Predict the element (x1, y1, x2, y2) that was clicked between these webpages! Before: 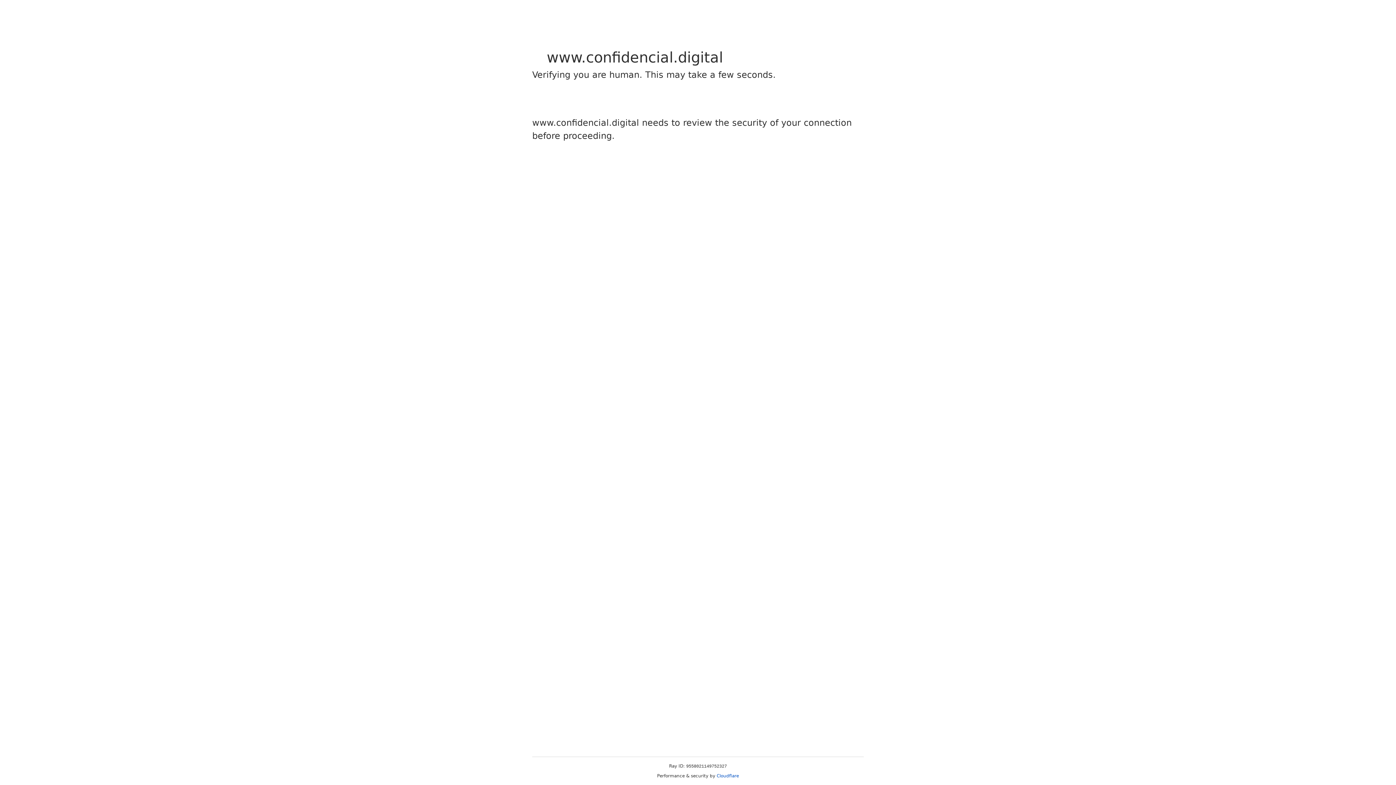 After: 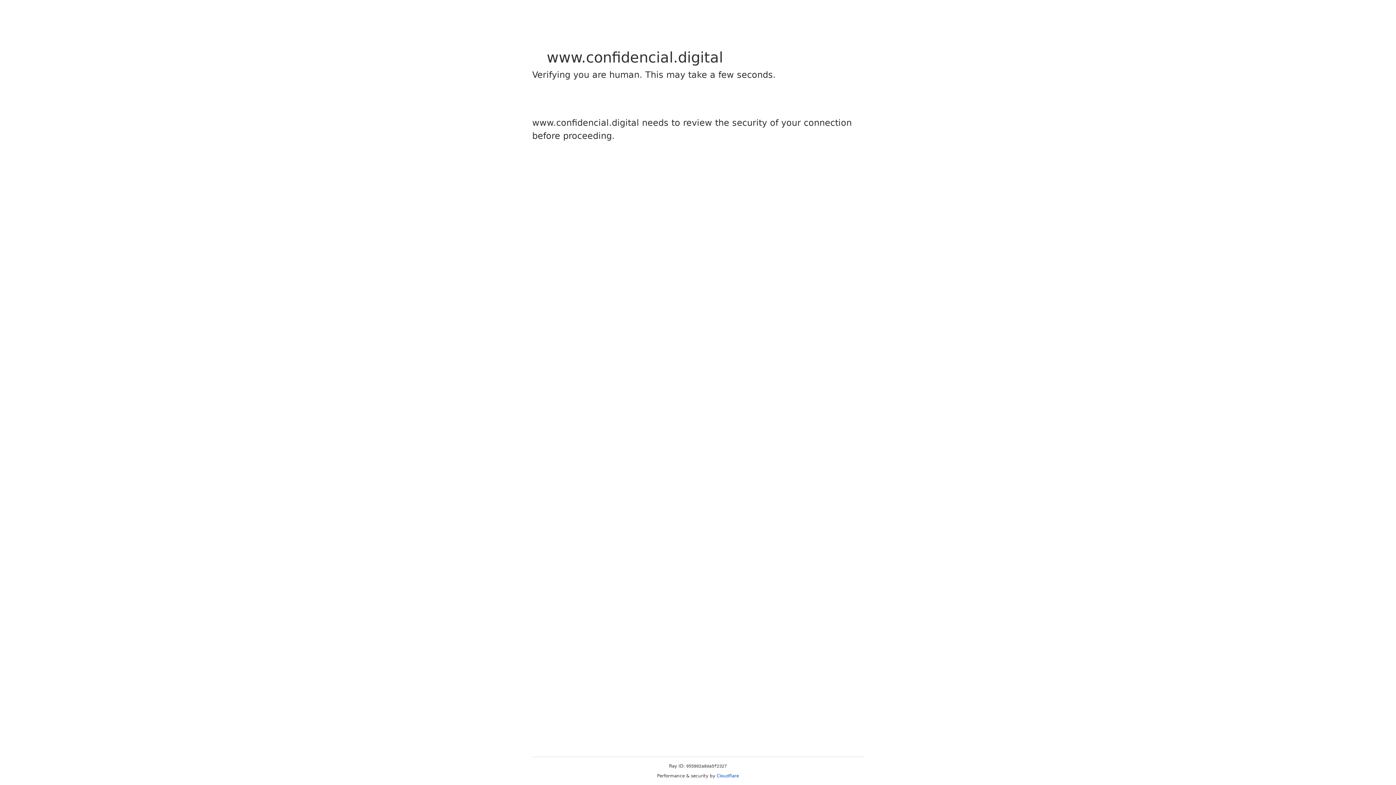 Action: label: Cloudflare bbox: (716, 773, 739, 778)